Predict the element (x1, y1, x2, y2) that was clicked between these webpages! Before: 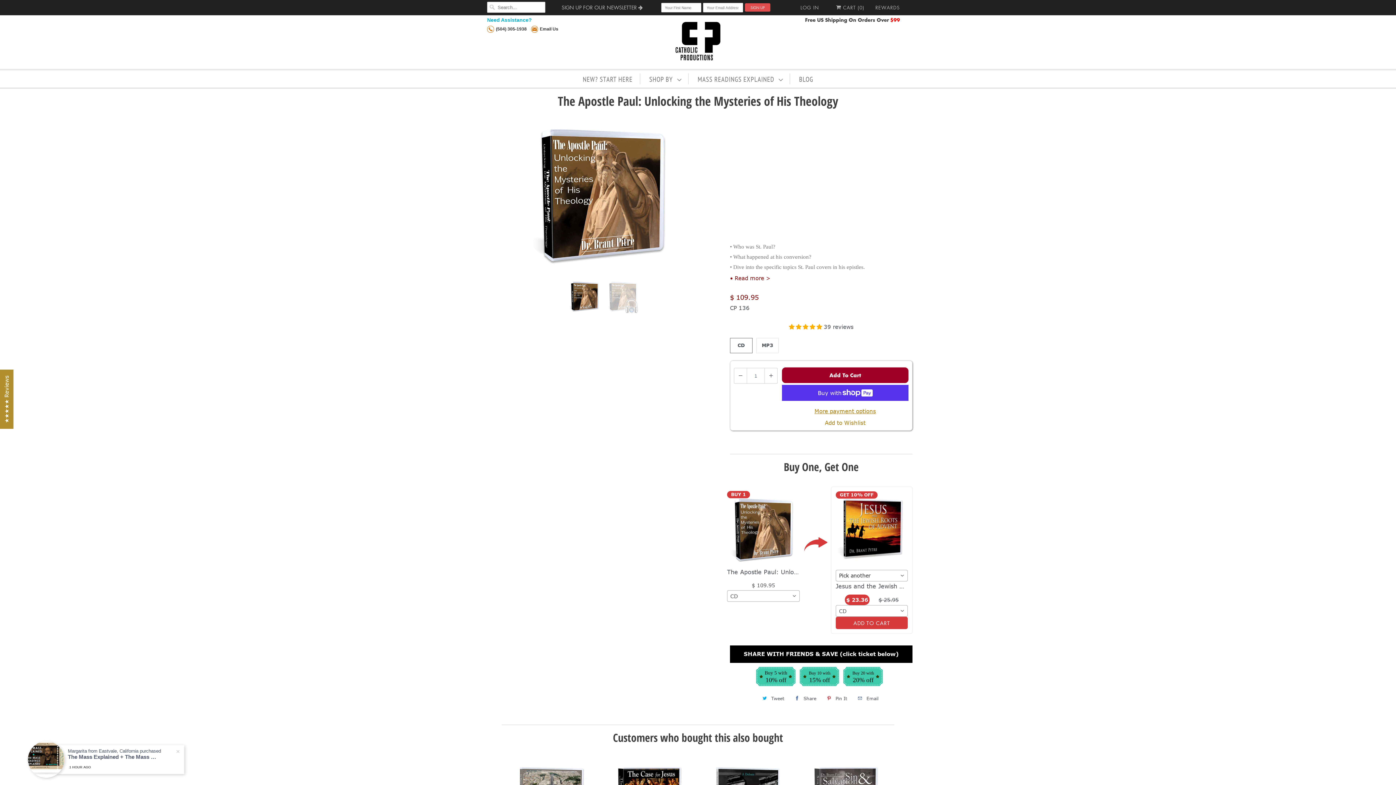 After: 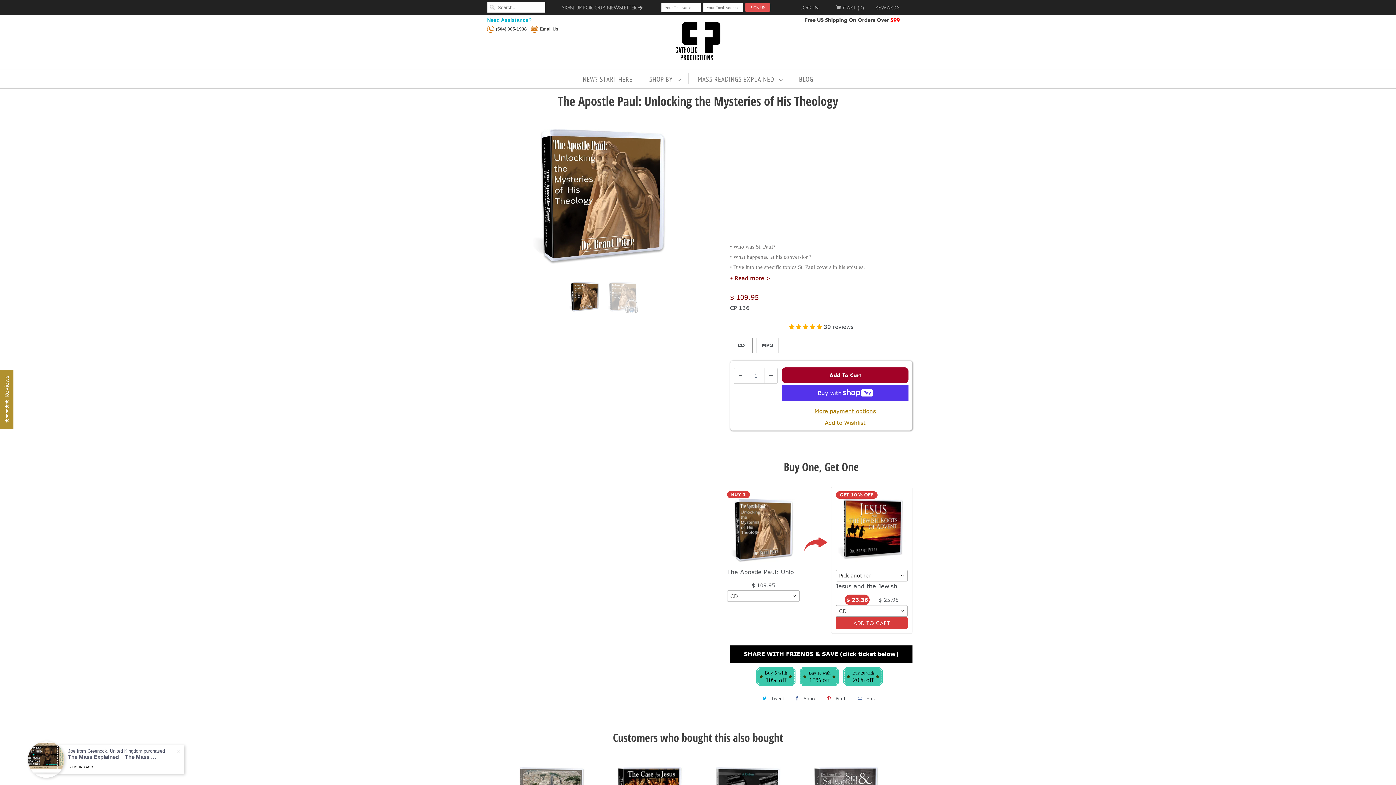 Action: bbox: (531, 25, 558, 32) label: Email Us